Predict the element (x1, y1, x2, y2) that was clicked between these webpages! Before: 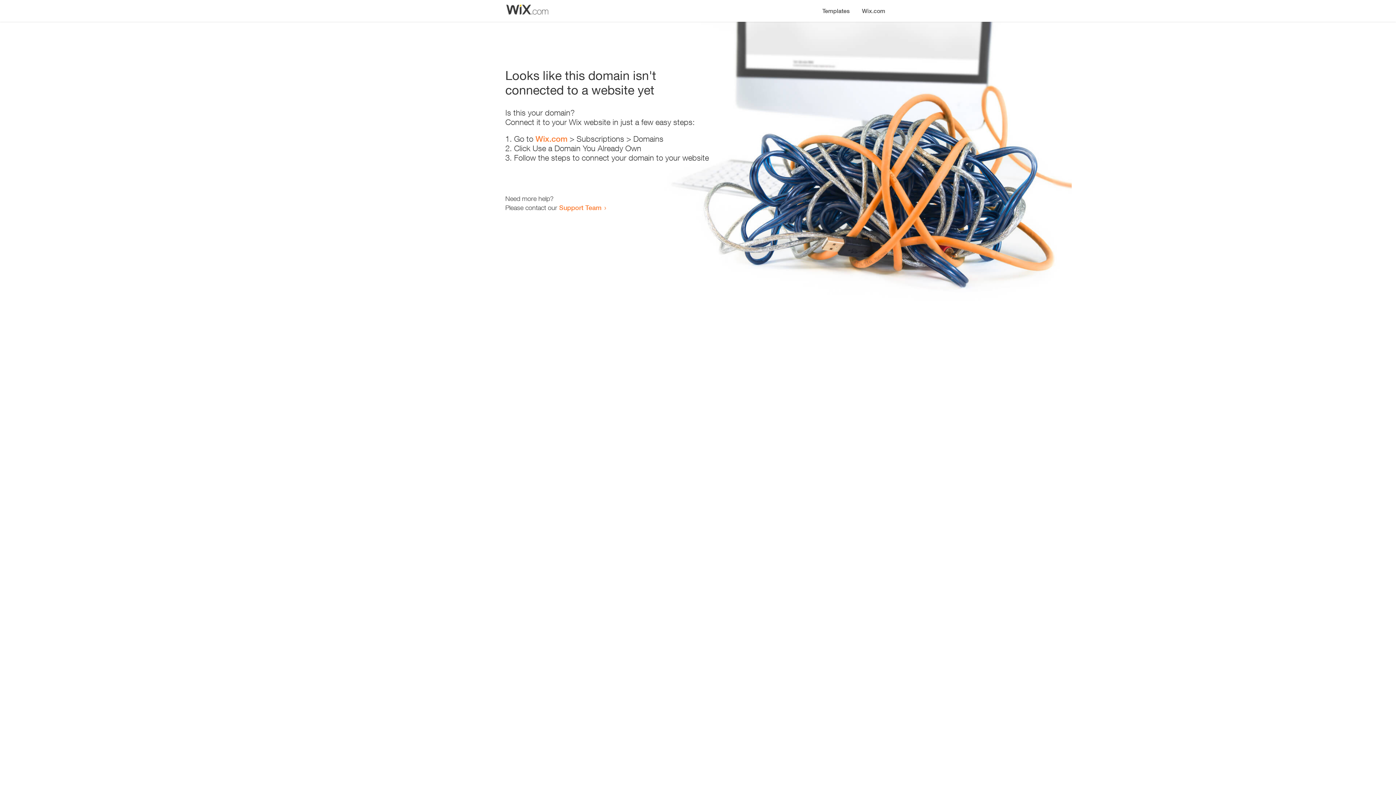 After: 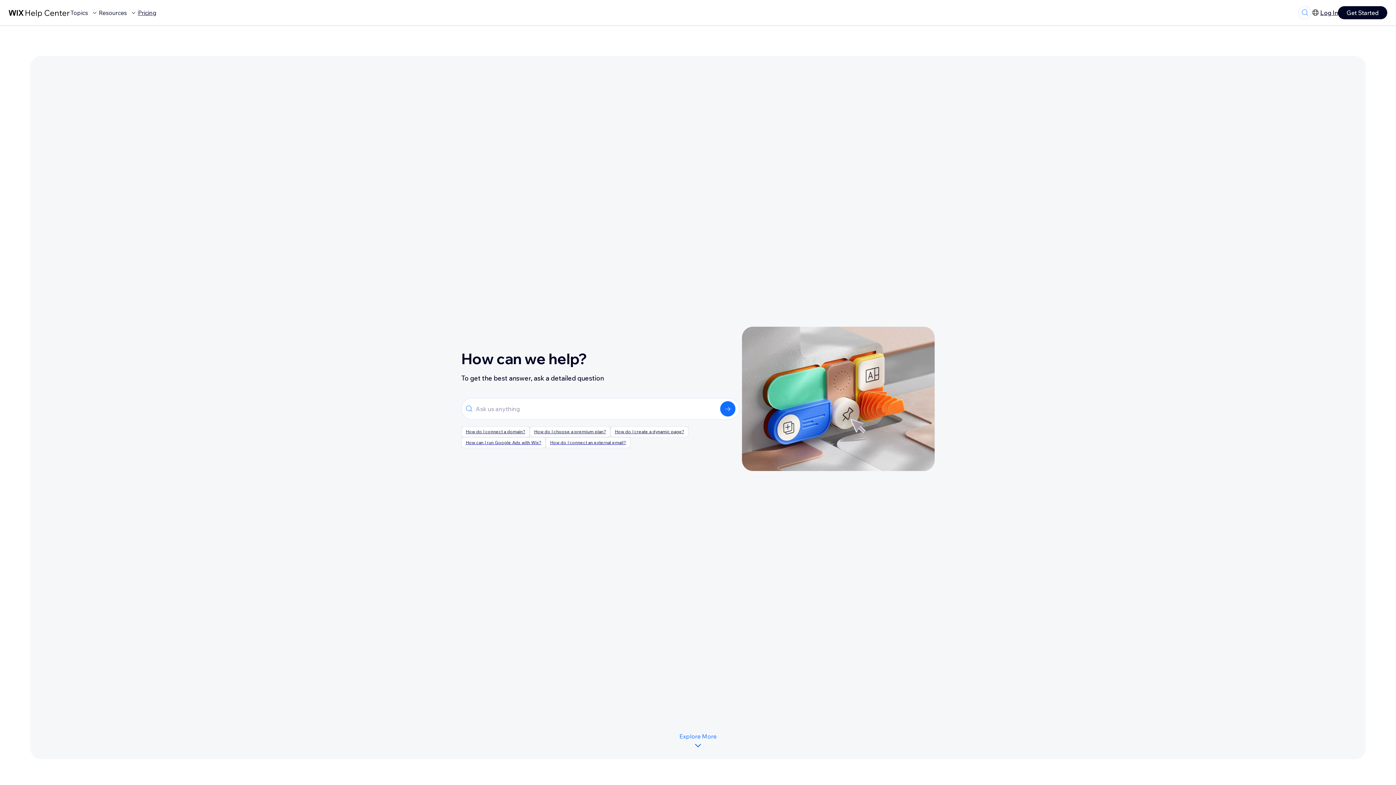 Action: label: Support Team bbox: (559, 203, 601, 211)